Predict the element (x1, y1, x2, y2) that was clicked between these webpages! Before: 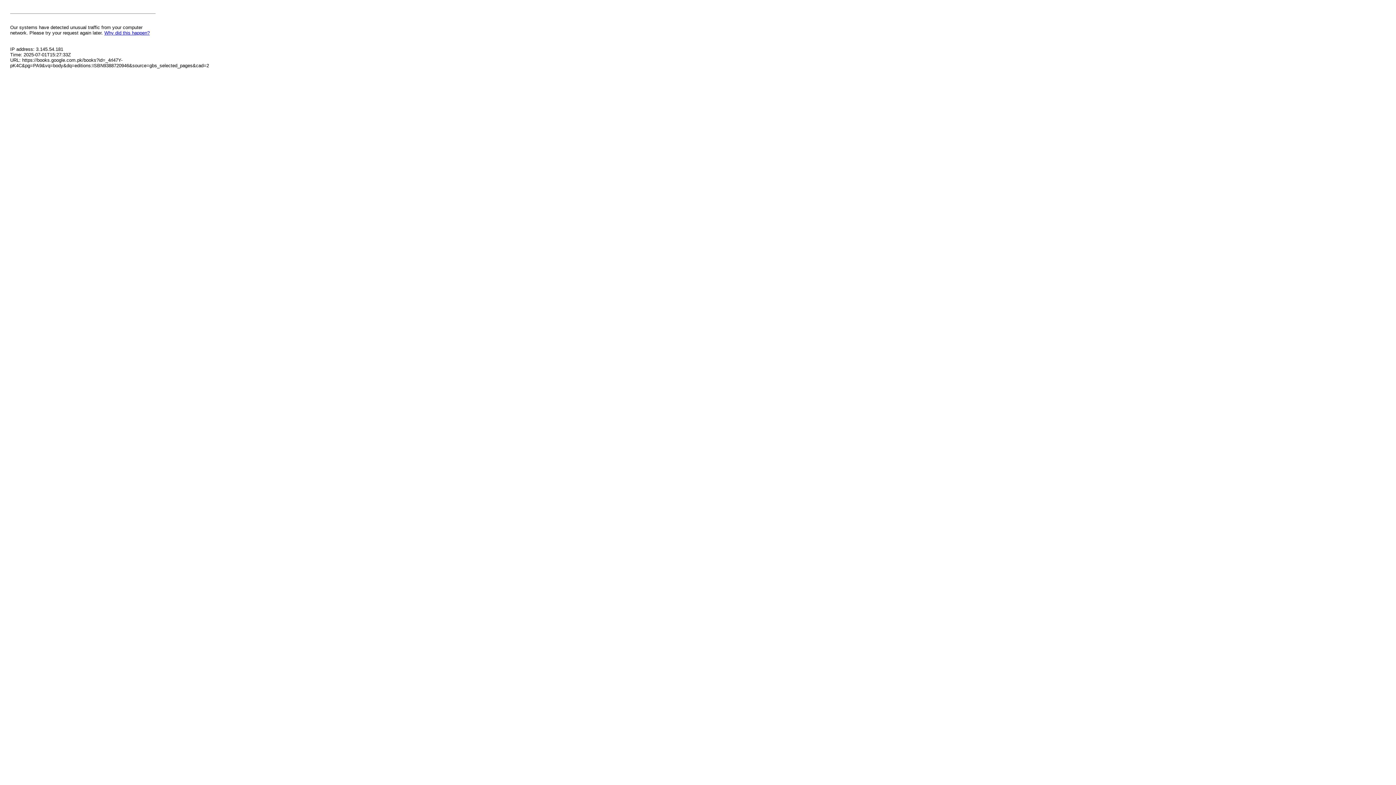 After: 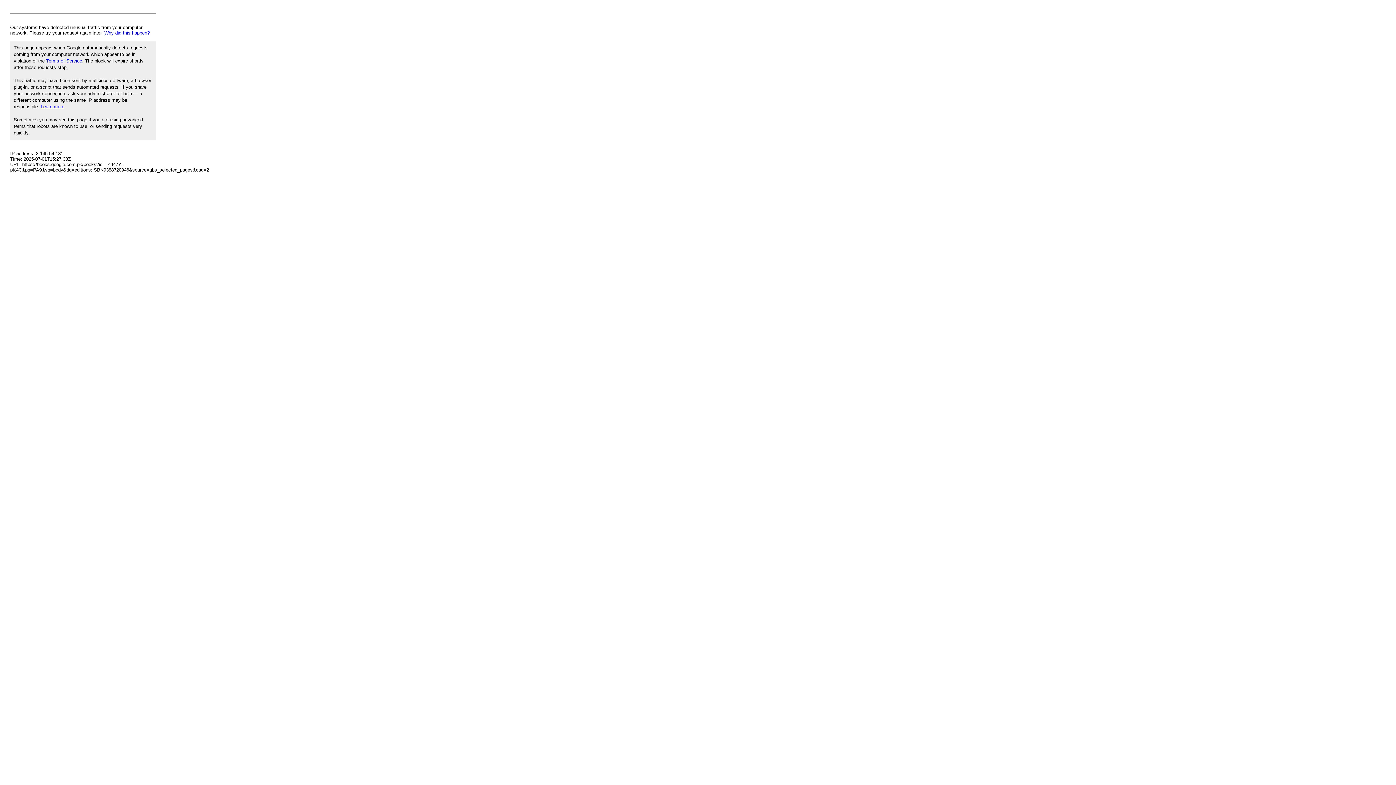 Action: bbox: (104, 30, 149, 35) label: Why did this happen?